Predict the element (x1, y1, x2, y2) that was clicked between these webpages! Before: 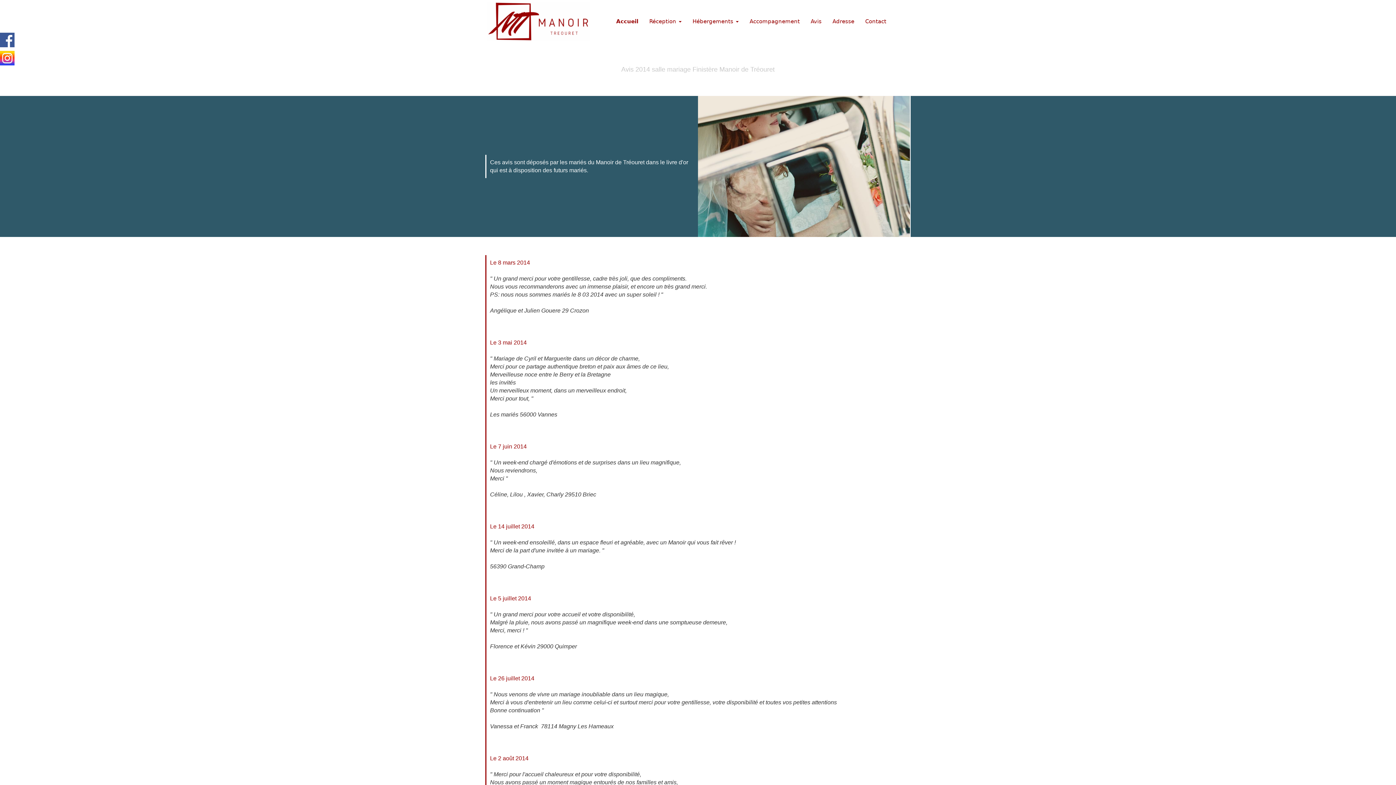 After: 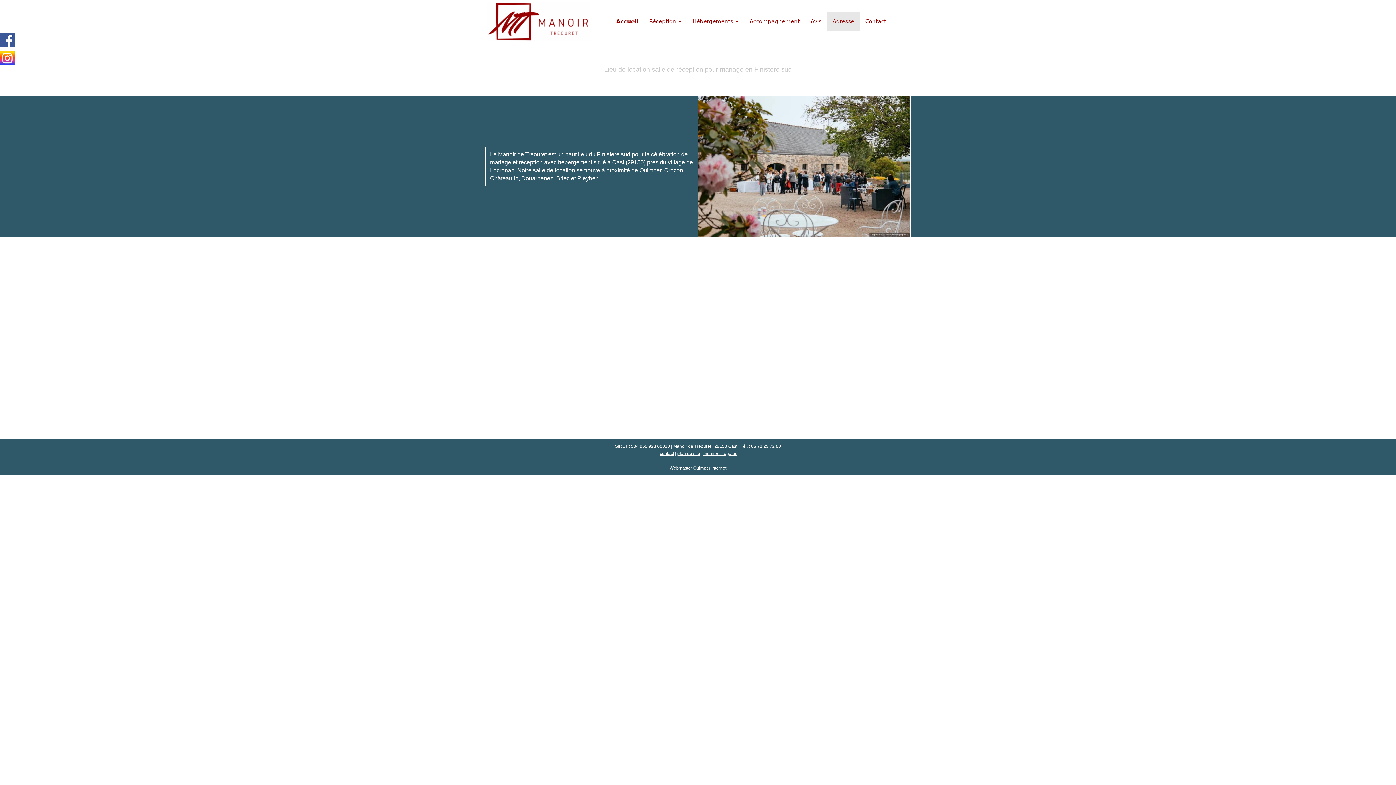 Action: label: Adresse bbox: (827, 12, 860, 30)